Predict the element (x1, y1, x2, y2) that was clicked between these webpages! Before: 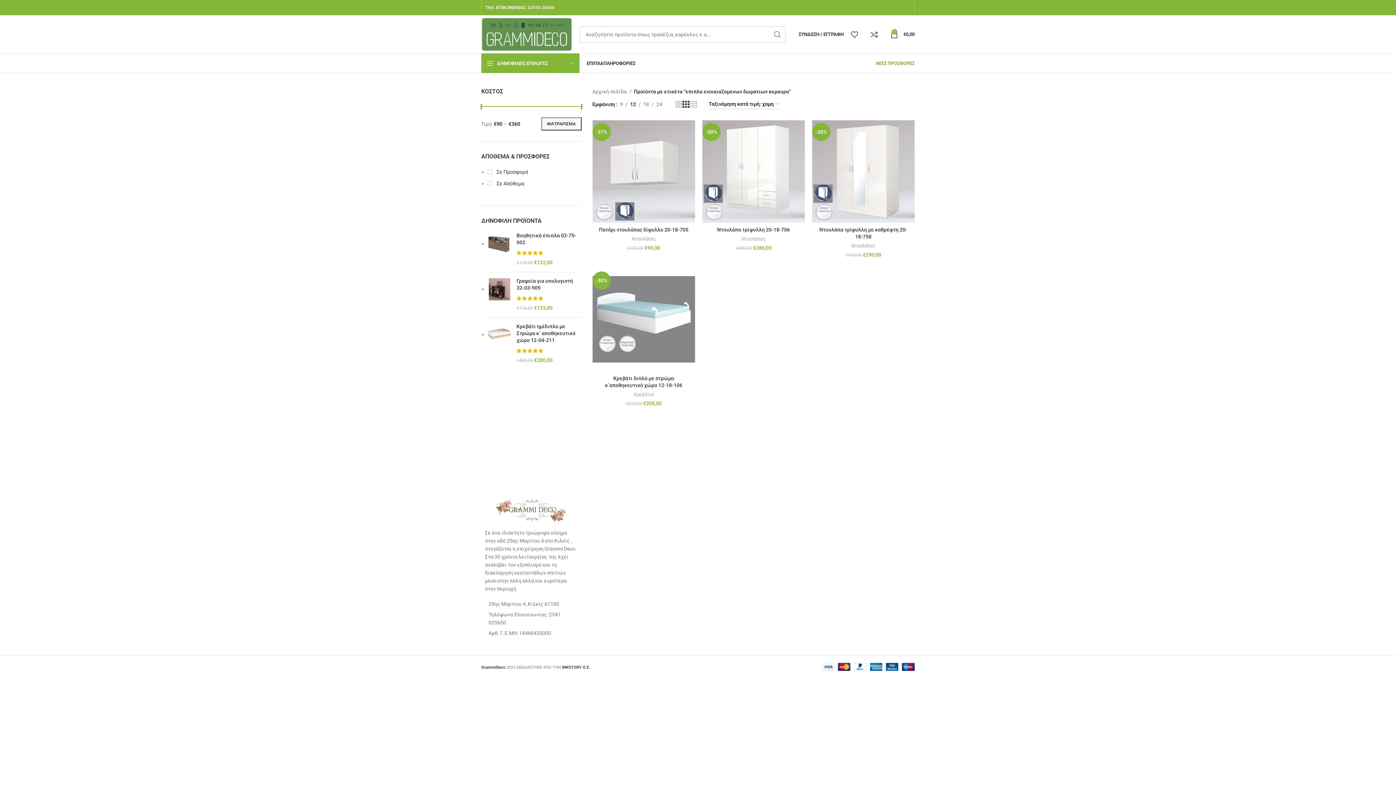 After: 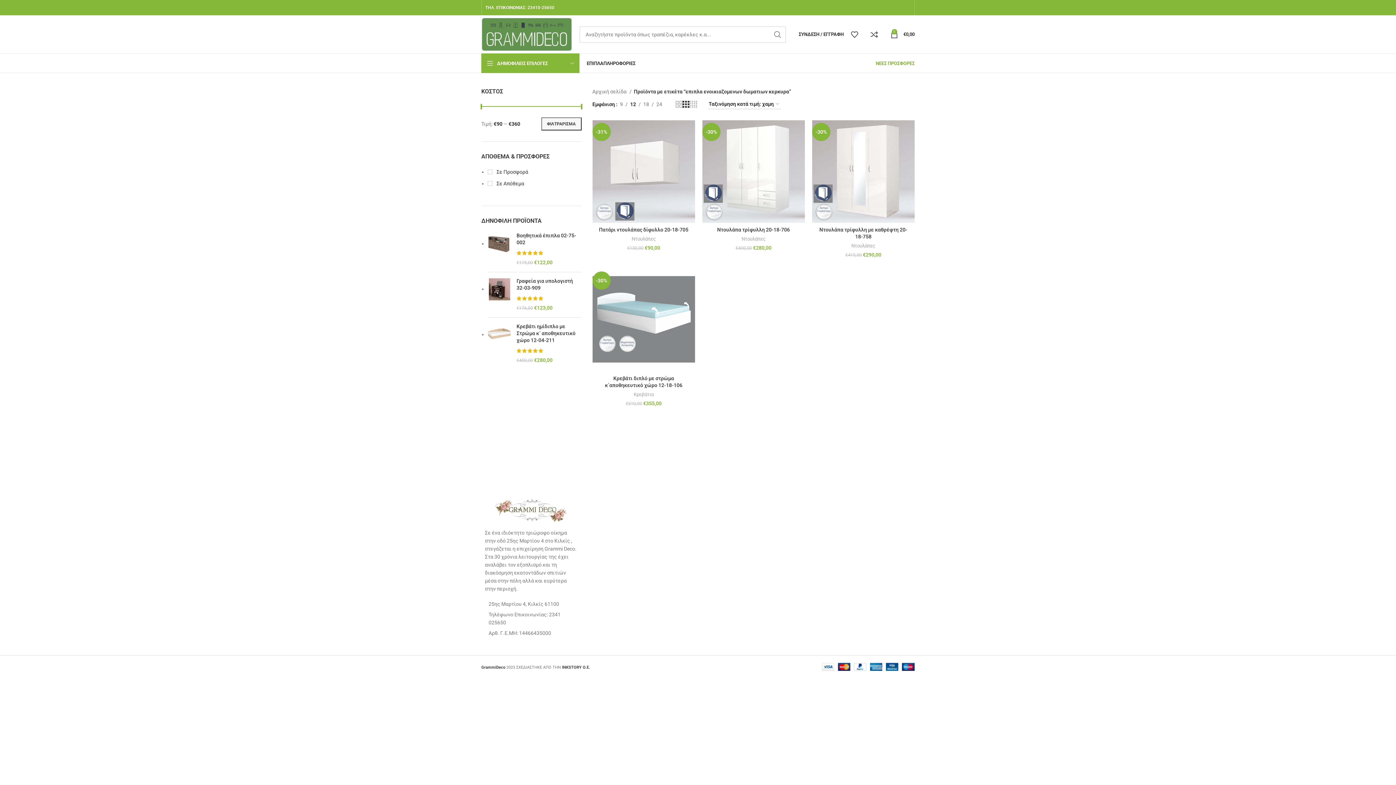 Action: label: List item link bbox: (485, 610, 578, 626)